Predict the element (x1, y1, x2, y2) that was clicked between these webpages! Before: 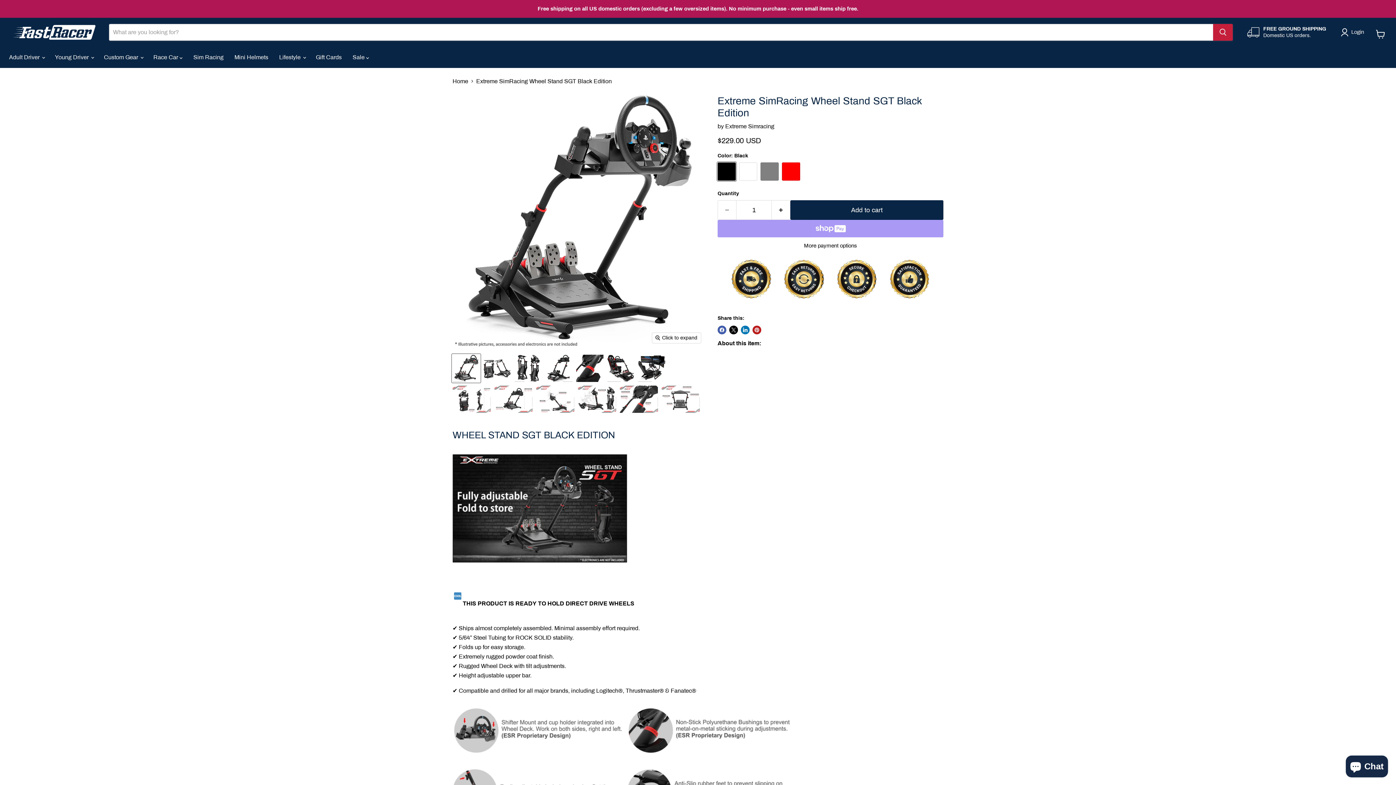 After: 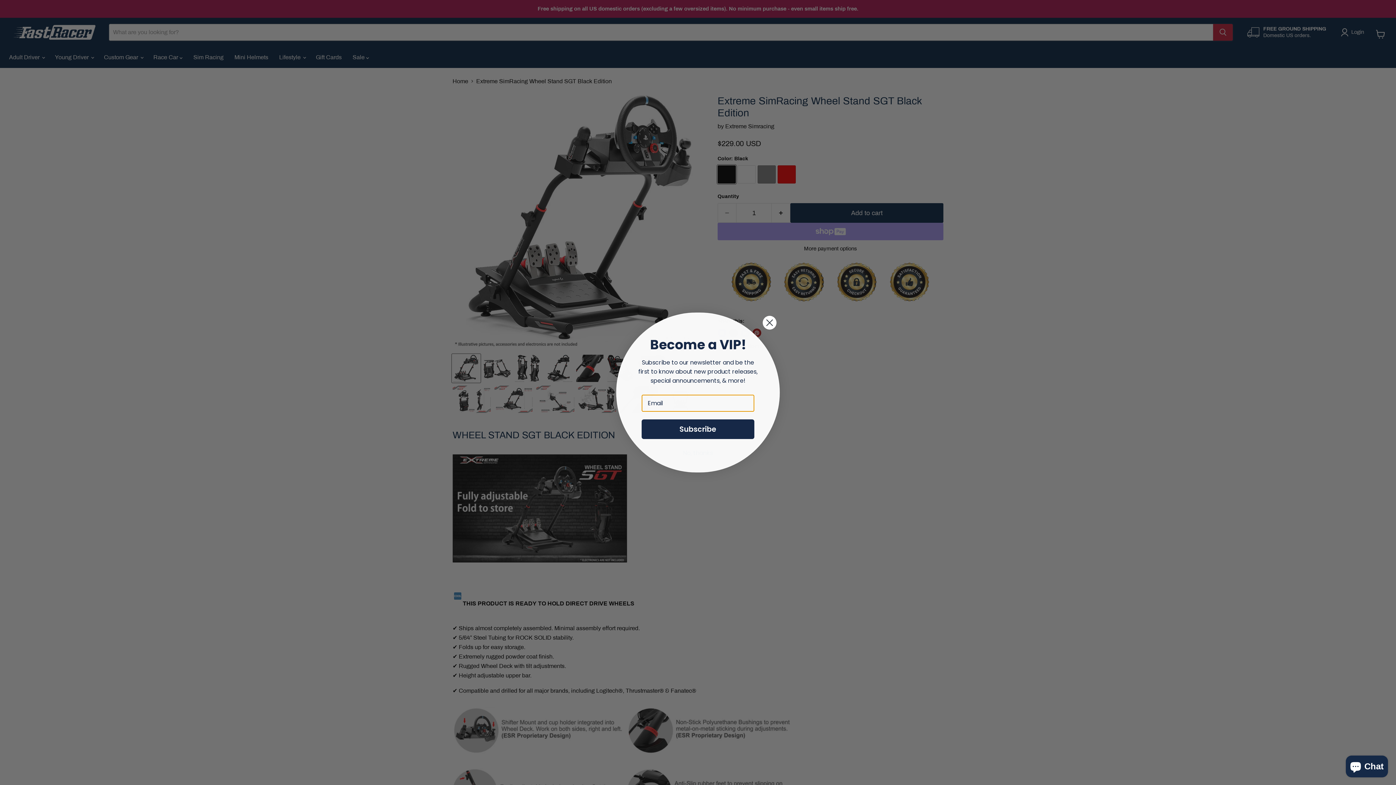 Action: bbox: (452, 385, 491, 413) label: Extreme SimRacing Wheel Stand SGT Black Edition thumbnail